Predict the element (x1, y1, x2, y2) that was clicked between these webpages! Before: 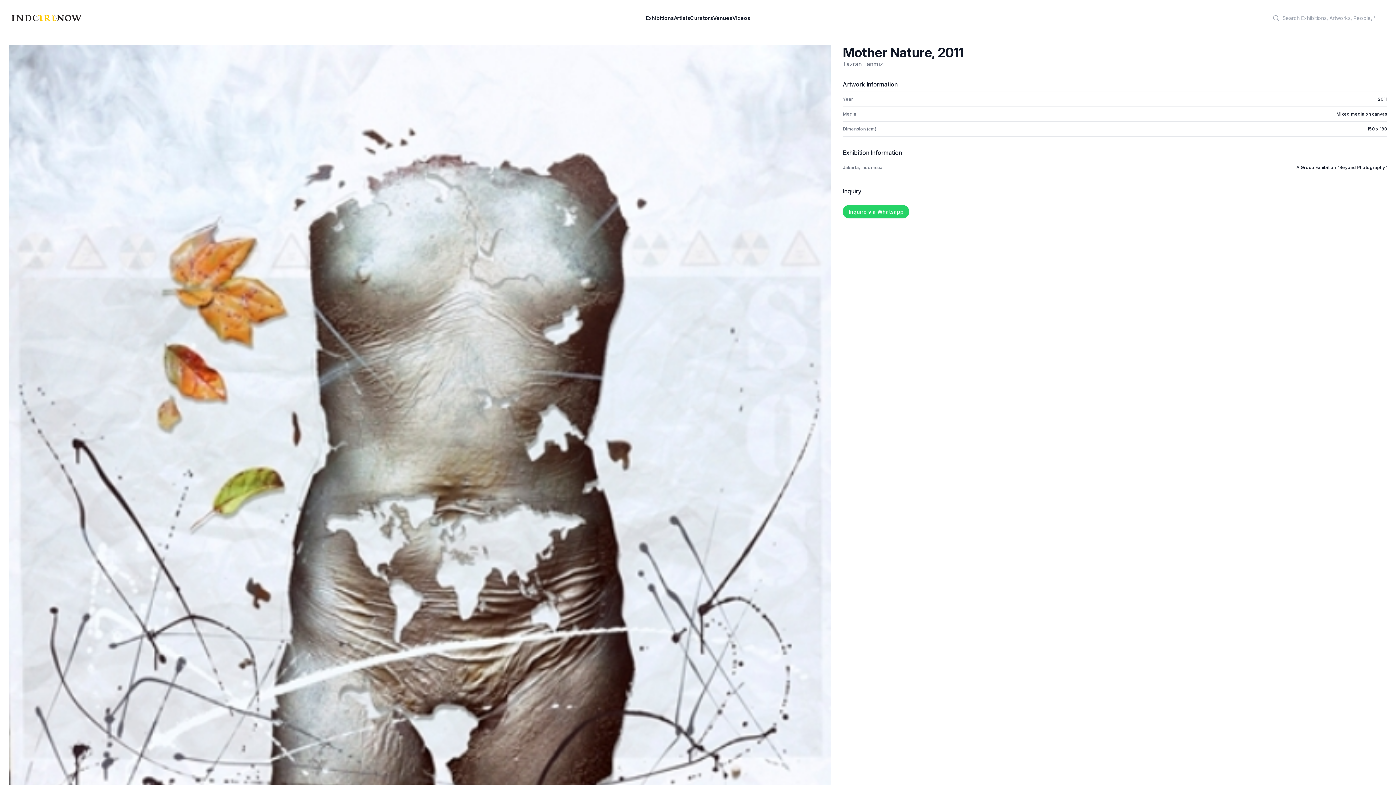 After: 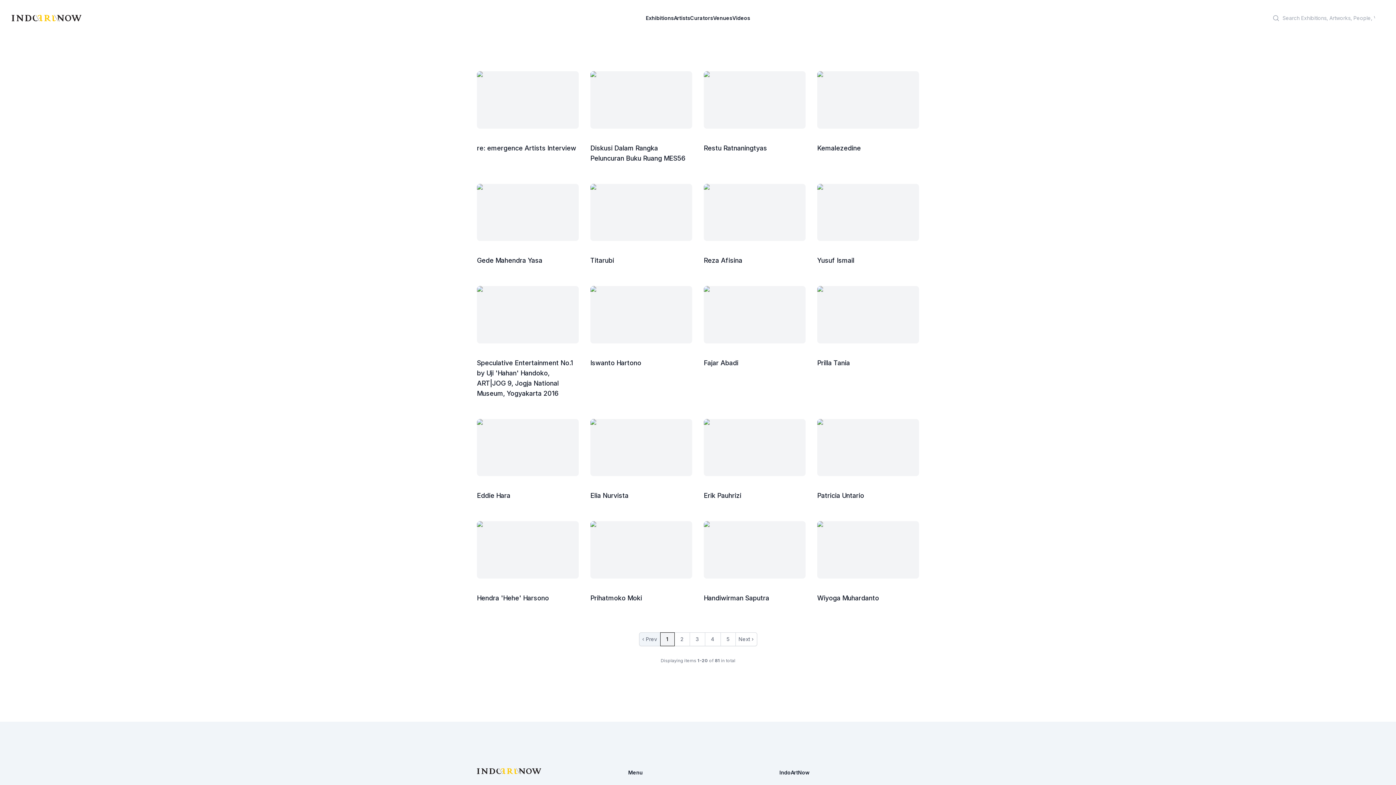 Action: label: Videos bbox: (732, 13, 750, 22)